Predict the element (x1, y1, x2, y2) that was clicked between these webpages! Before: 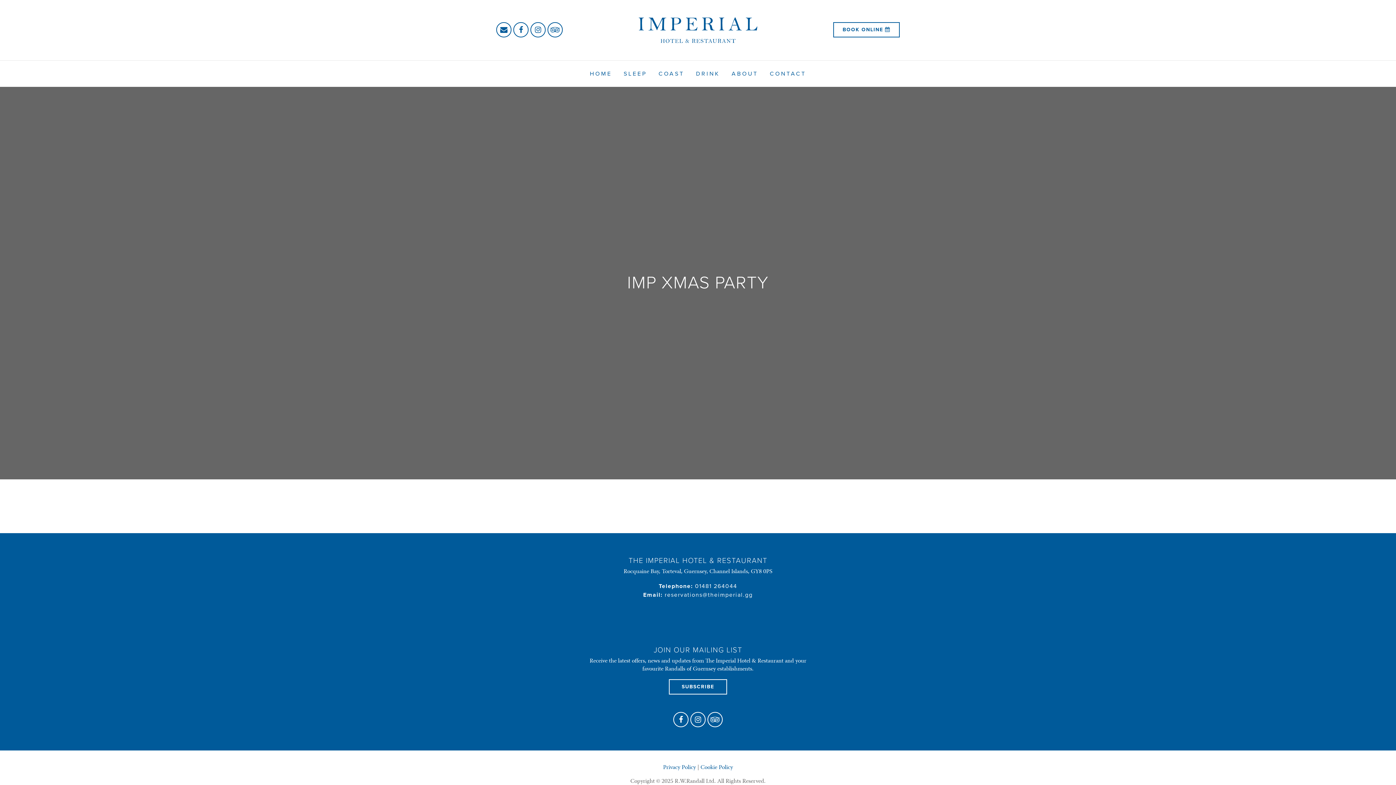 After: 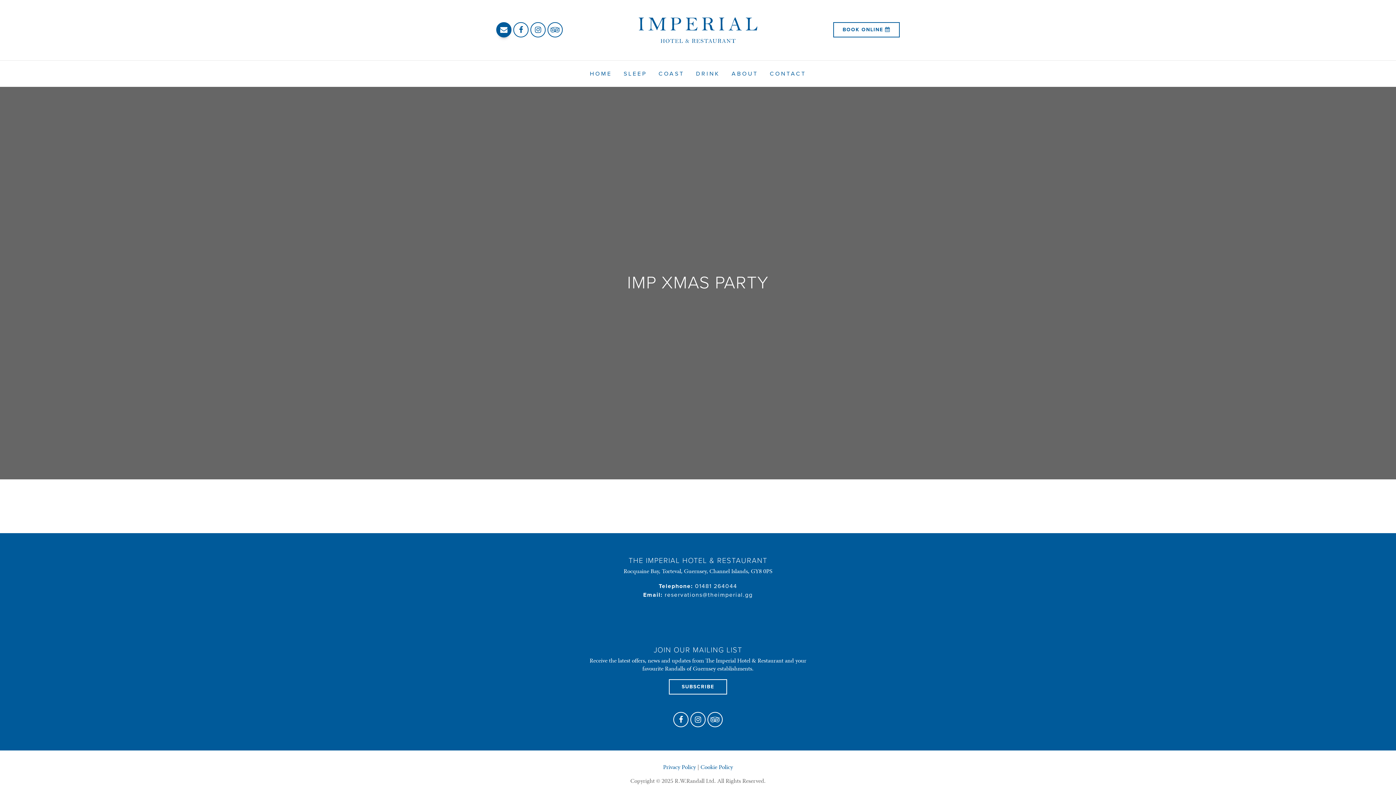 Action: bbox: (496, 22, 511, 37)